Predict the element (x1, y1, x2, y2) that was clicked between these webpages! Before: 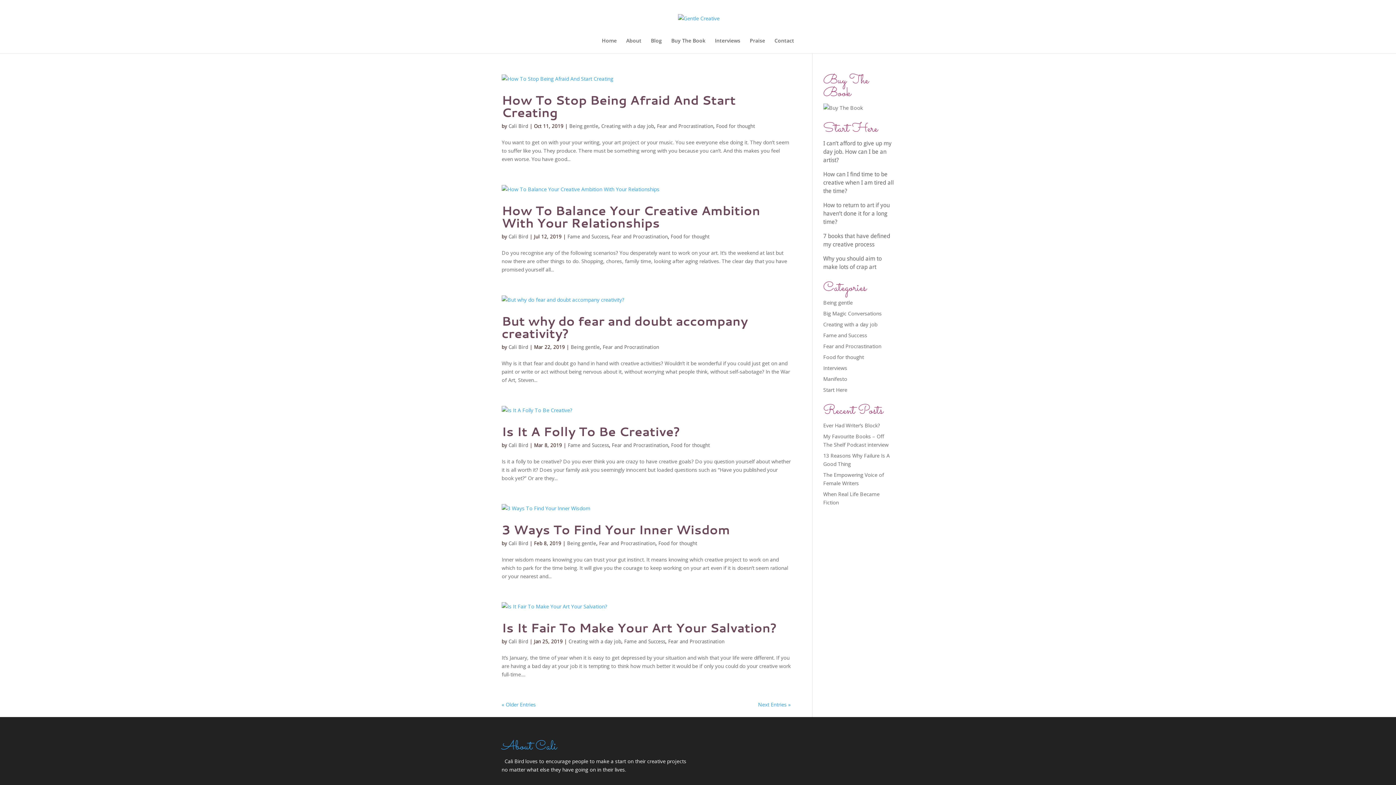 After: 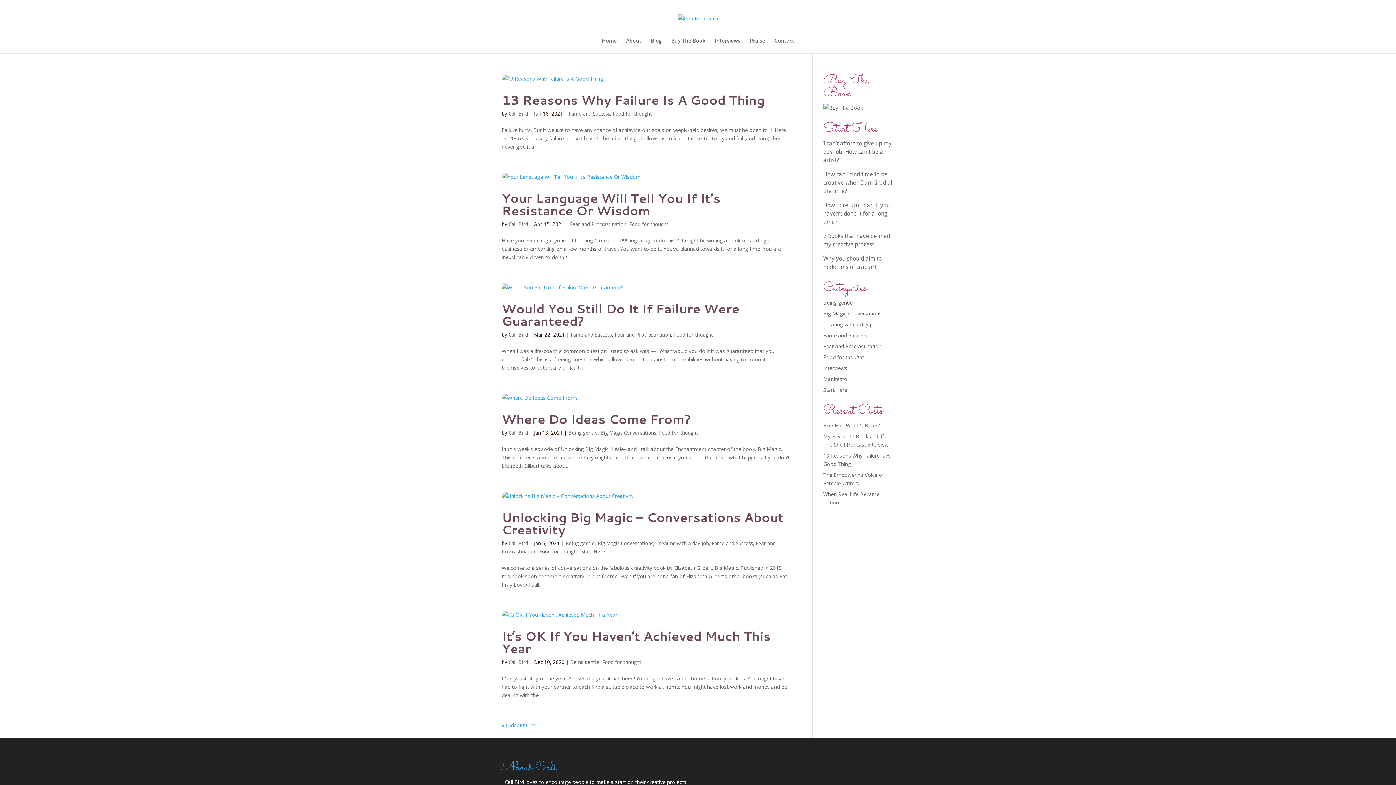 Action: label: Food for thought bbox: (671, 442, 710, 448)